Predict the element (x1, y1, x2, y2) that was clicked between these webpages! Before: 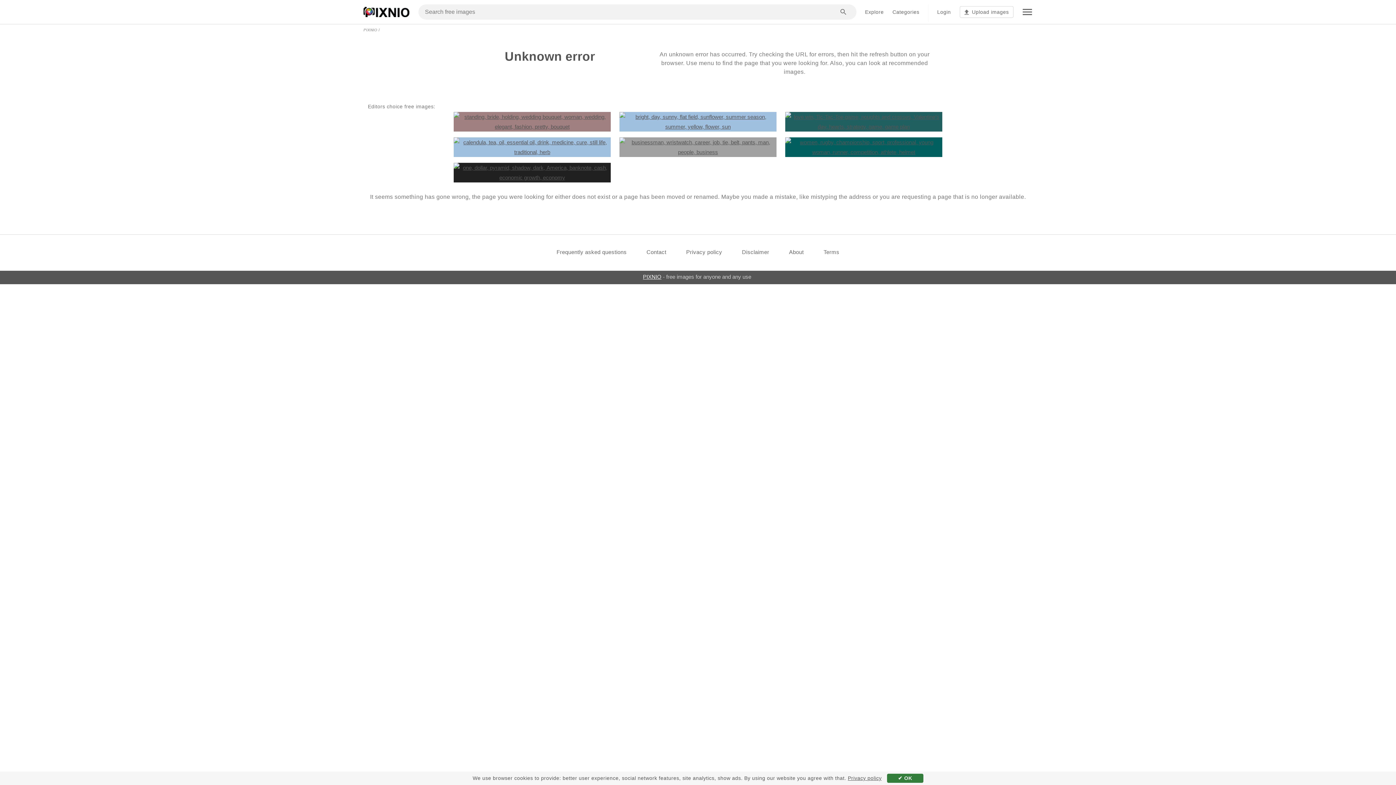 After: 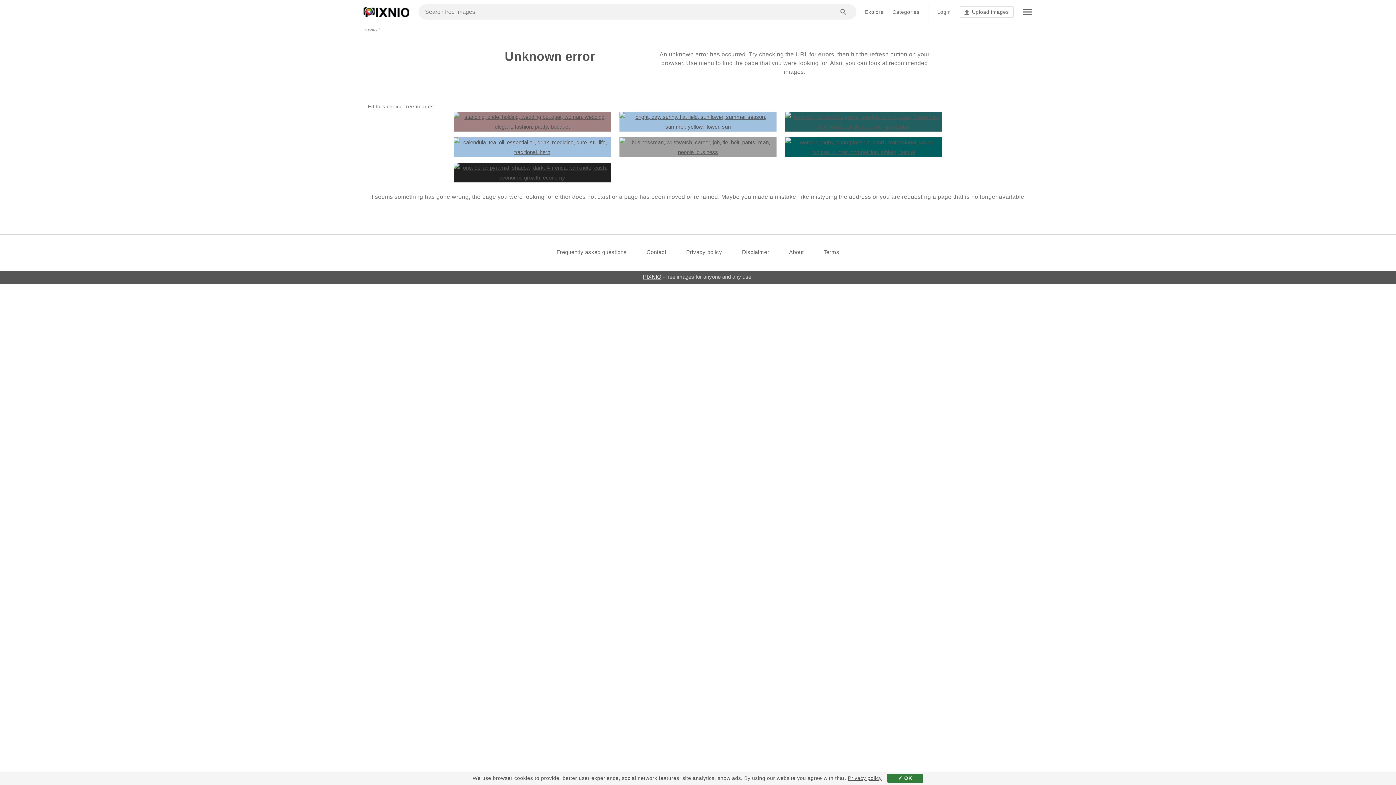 Action: label: Privacy policy bbox: (848, 775, 881, 781)